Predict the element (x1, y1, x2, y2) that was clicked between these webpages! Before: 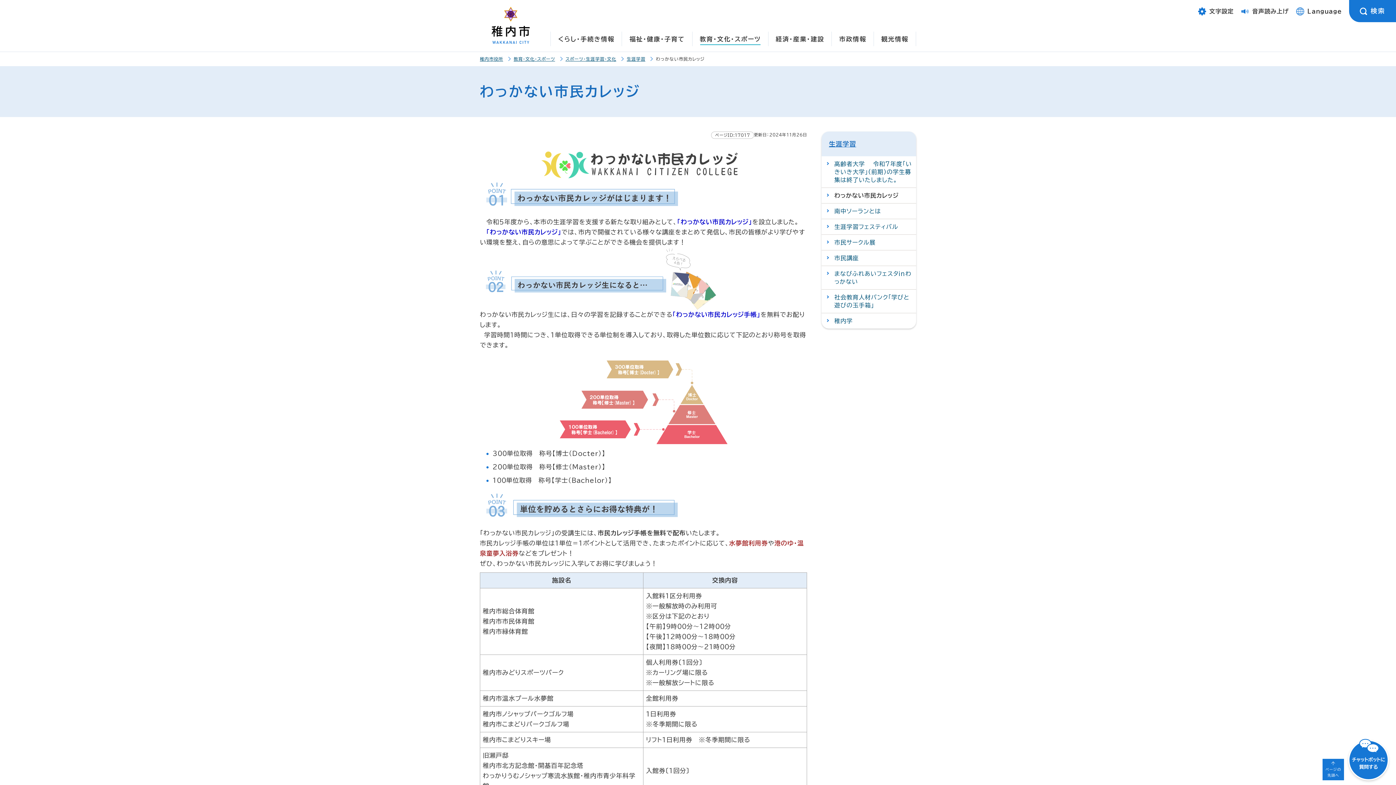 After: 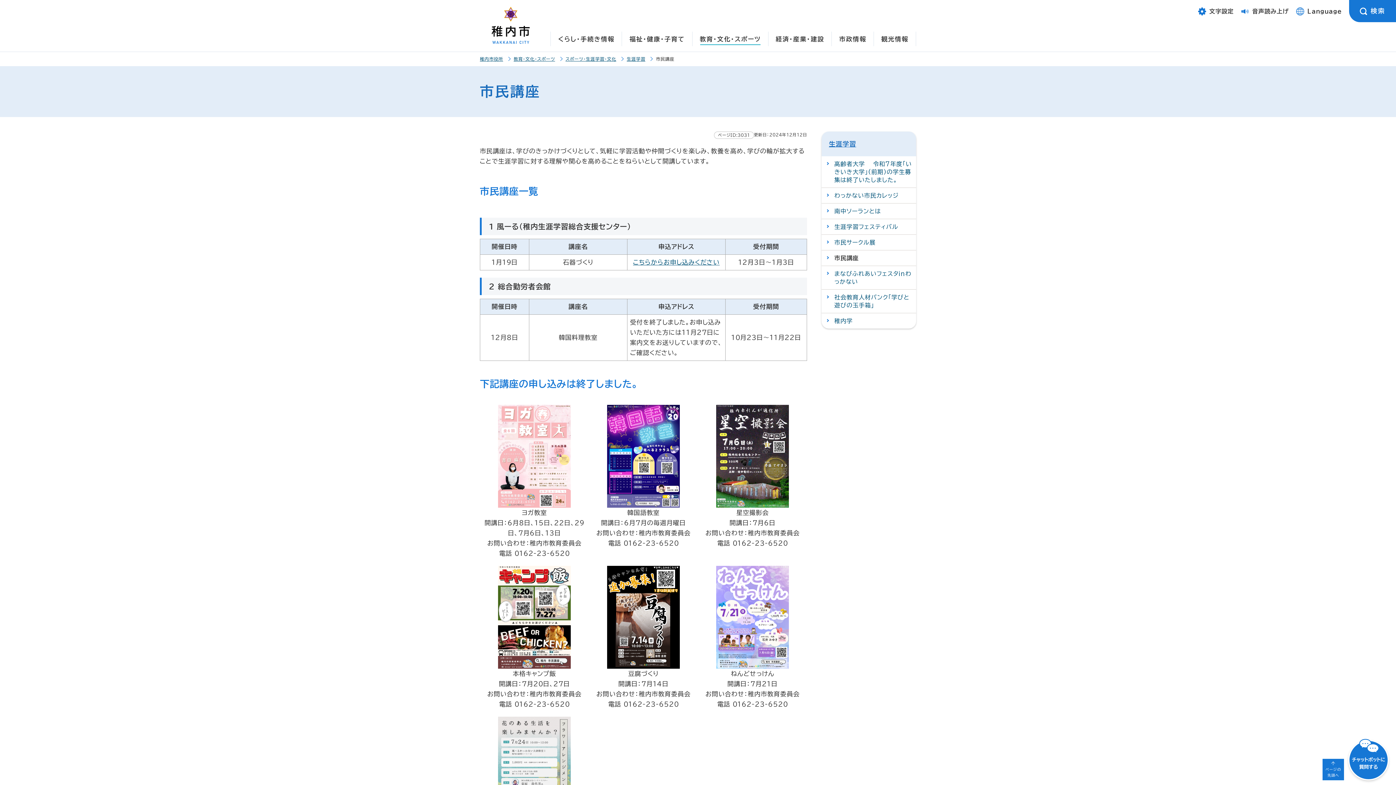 Action: bbox: (821, 250, 916, 265) label: 市民講座